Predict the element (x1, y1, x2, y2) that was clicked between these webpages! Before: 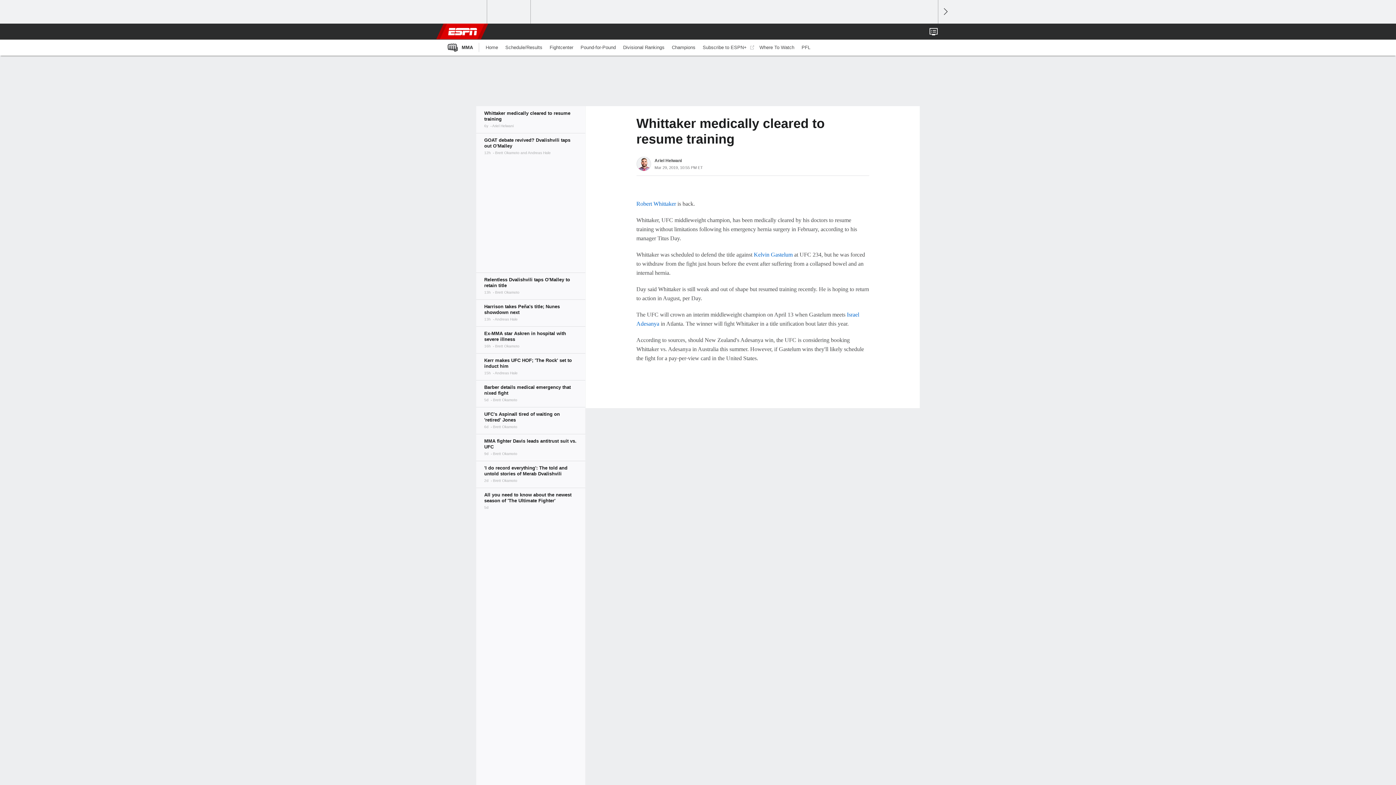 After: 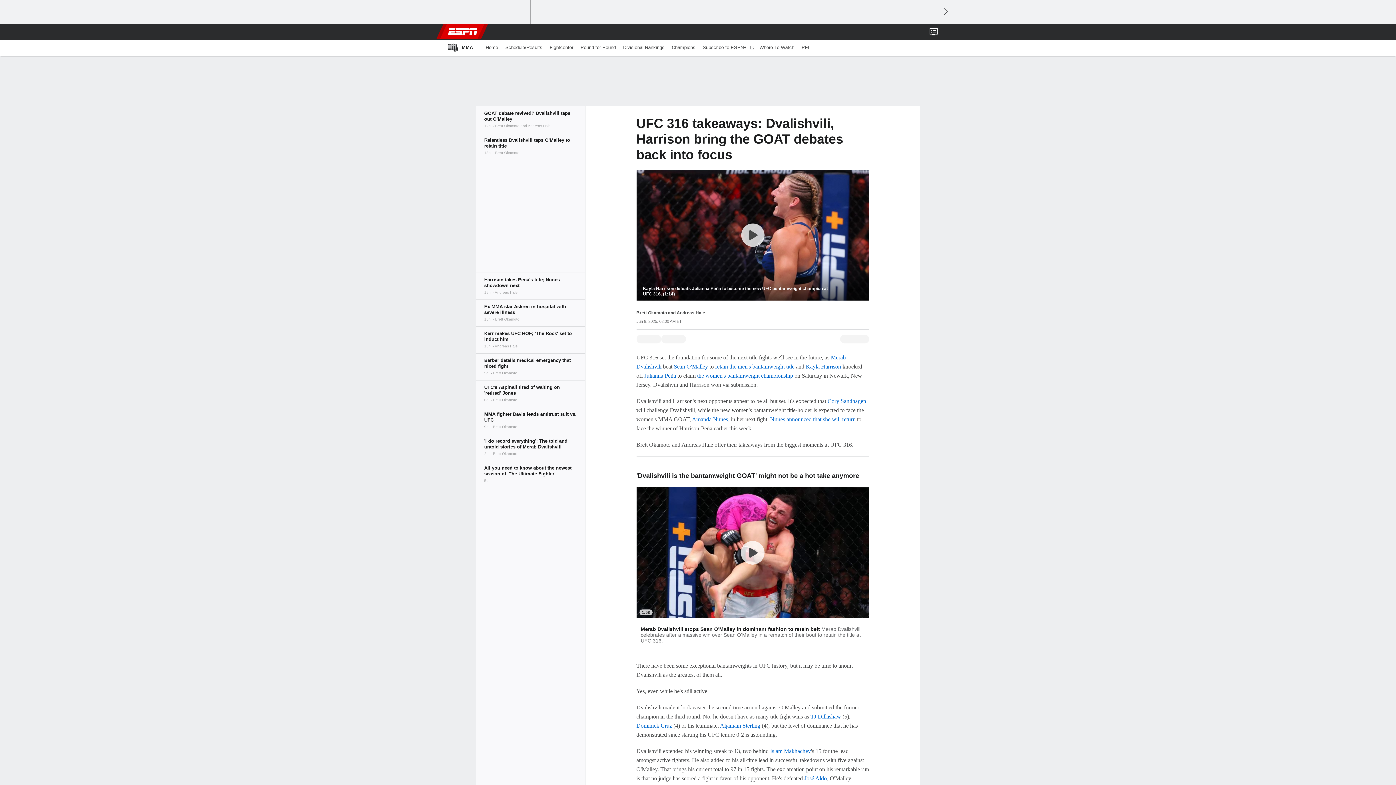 Action: bbox: (476, 133, 585, 160)